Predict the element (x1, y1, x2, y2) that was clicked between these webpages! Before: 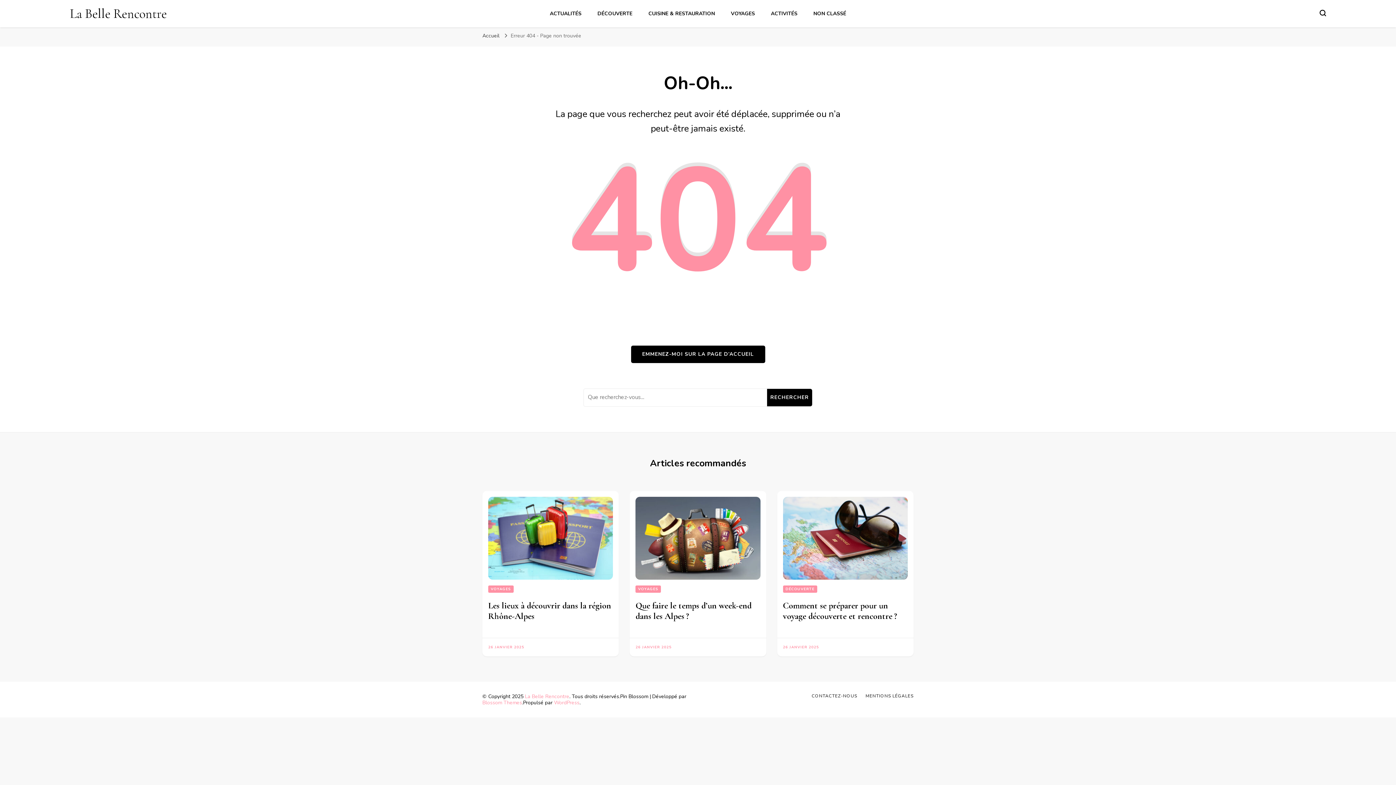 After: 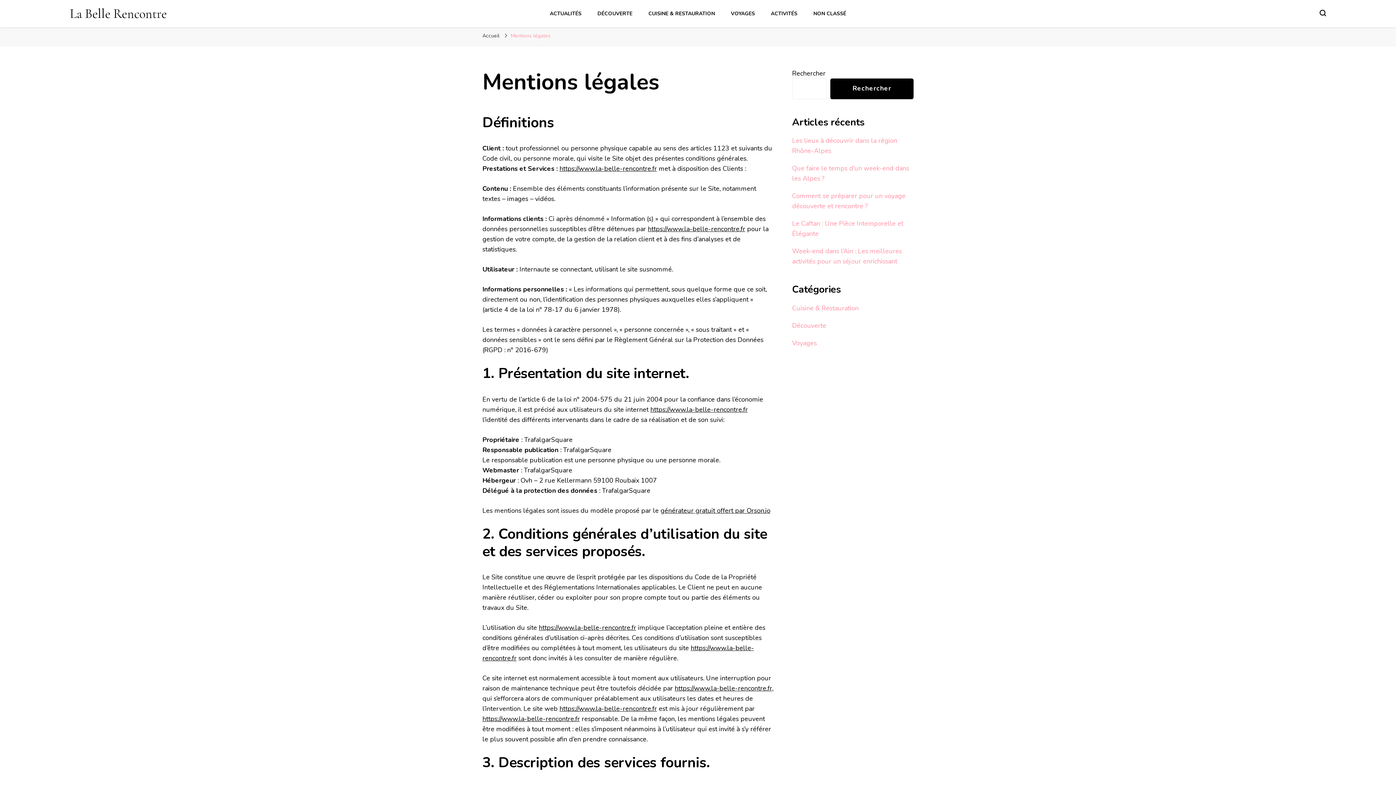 Action: label: MENTIONS LÉGALES bbox: (865, 693, 913, 699)